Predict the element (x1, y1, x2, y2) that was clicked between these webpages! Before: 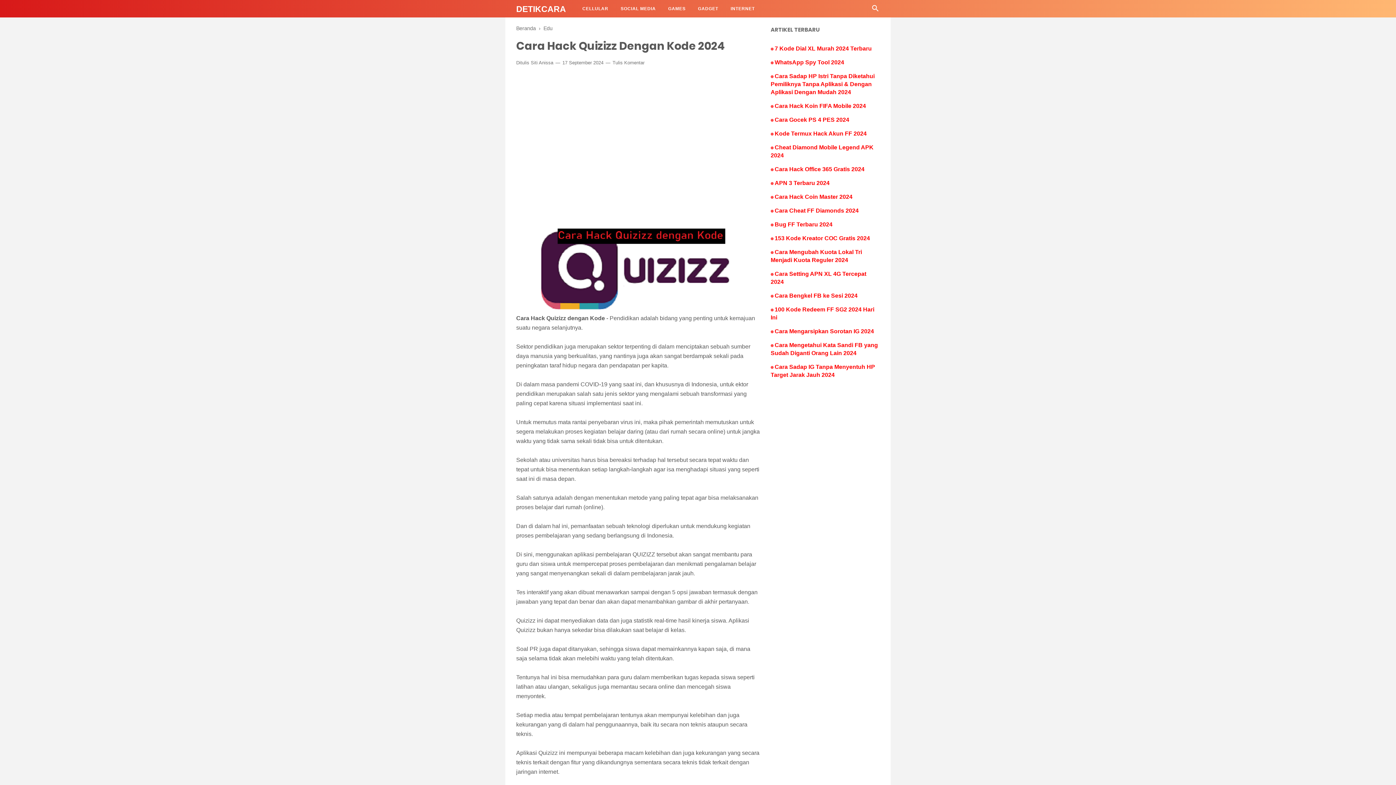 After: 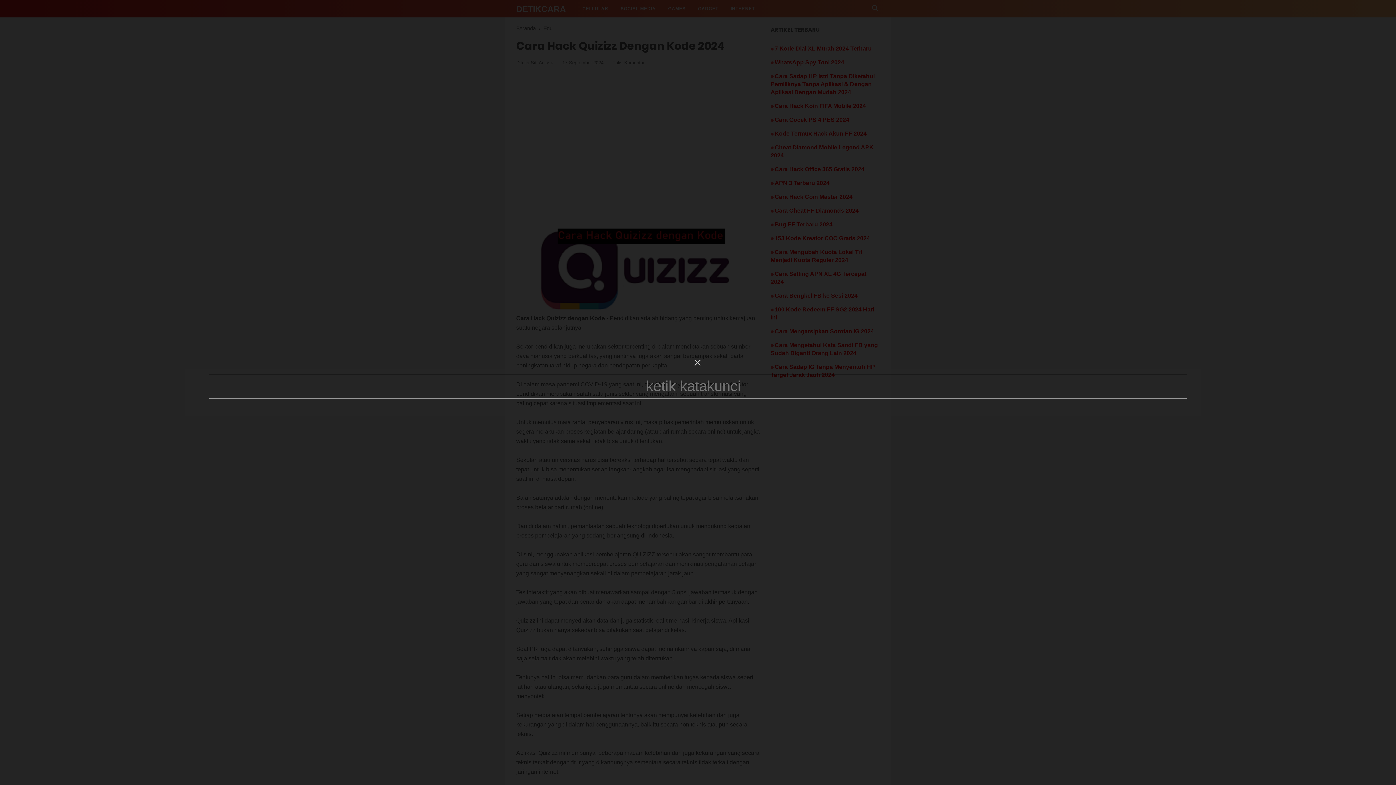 Action: label: Cari bbox: (871, 6, 880, 14)